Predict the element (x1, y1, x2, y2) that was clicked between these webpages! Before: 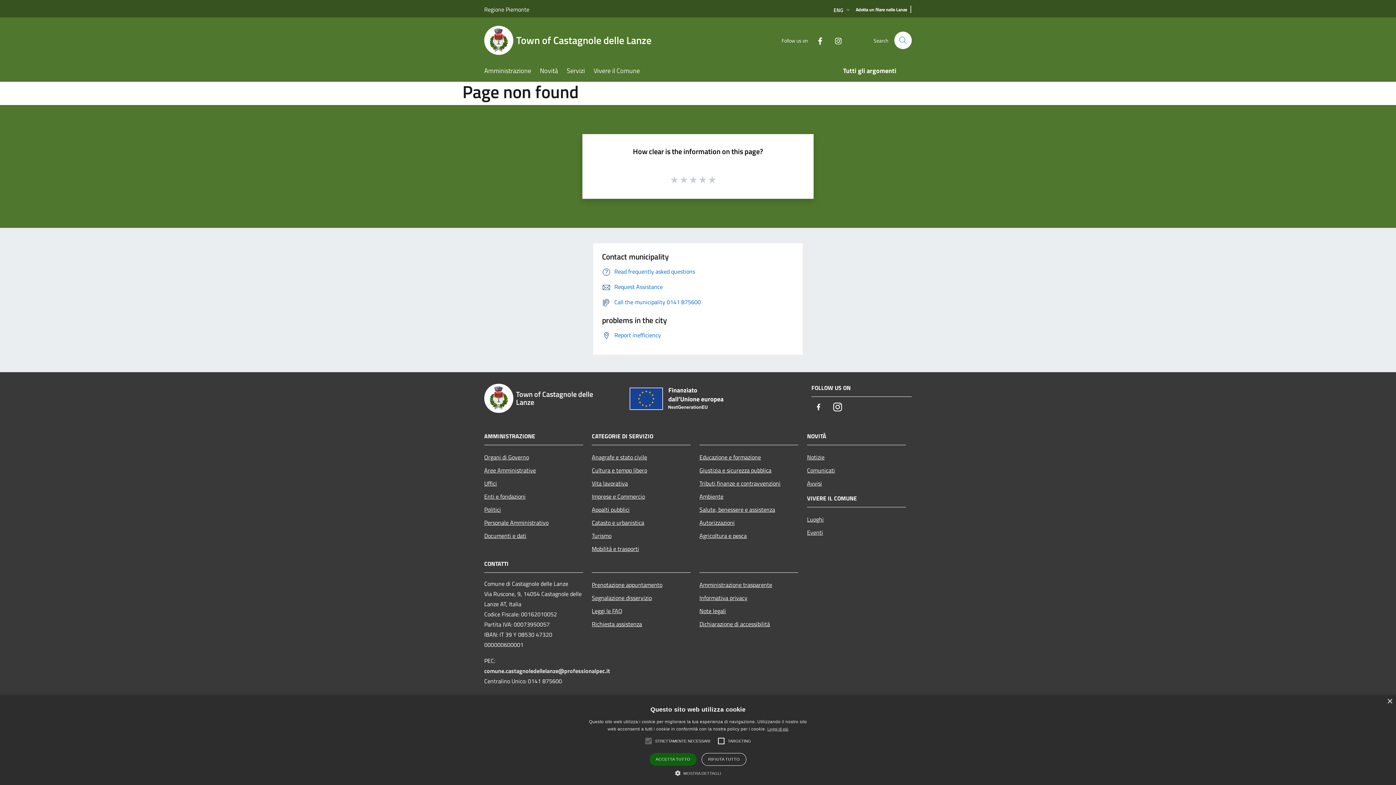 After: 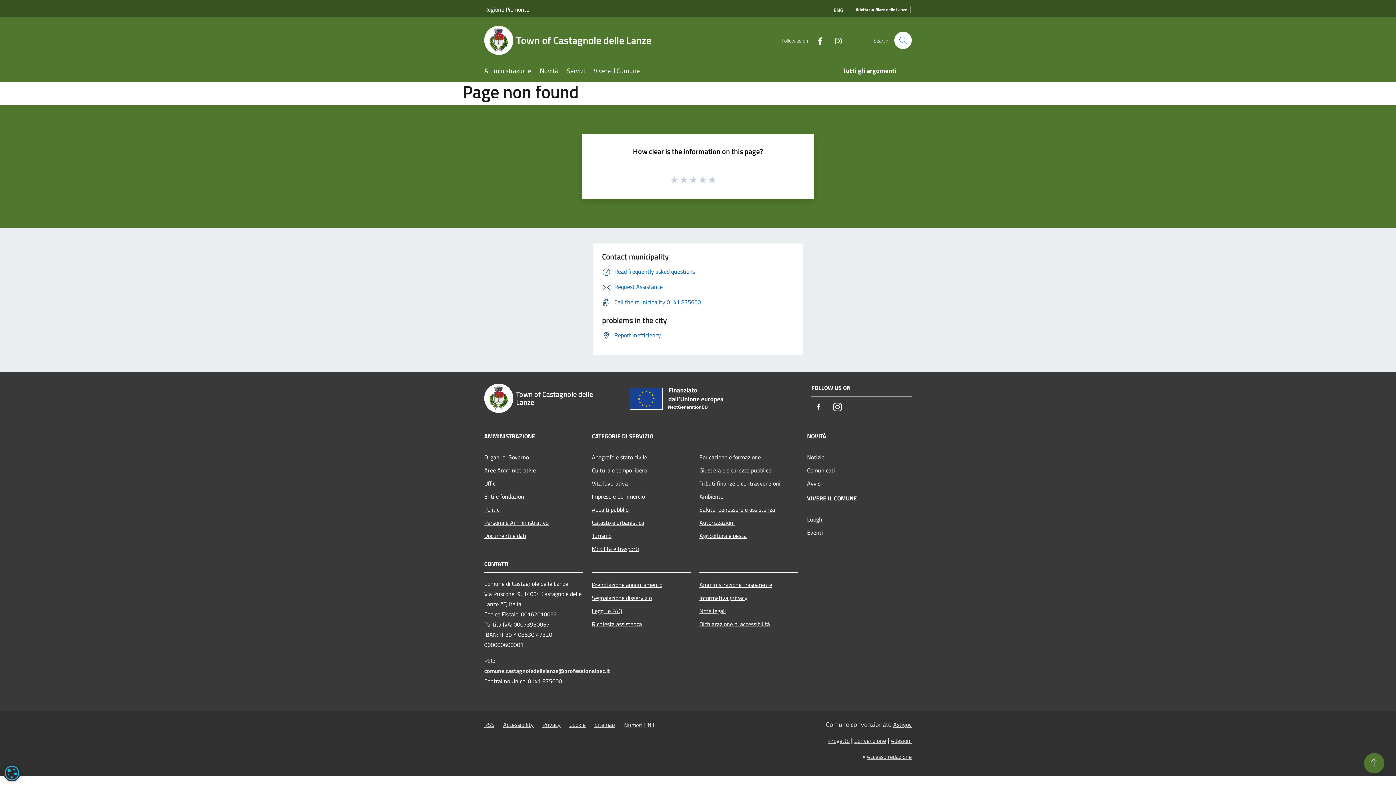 Action: bbox: (701, 753, 746, 766) label: RIFIUTA TUTTO